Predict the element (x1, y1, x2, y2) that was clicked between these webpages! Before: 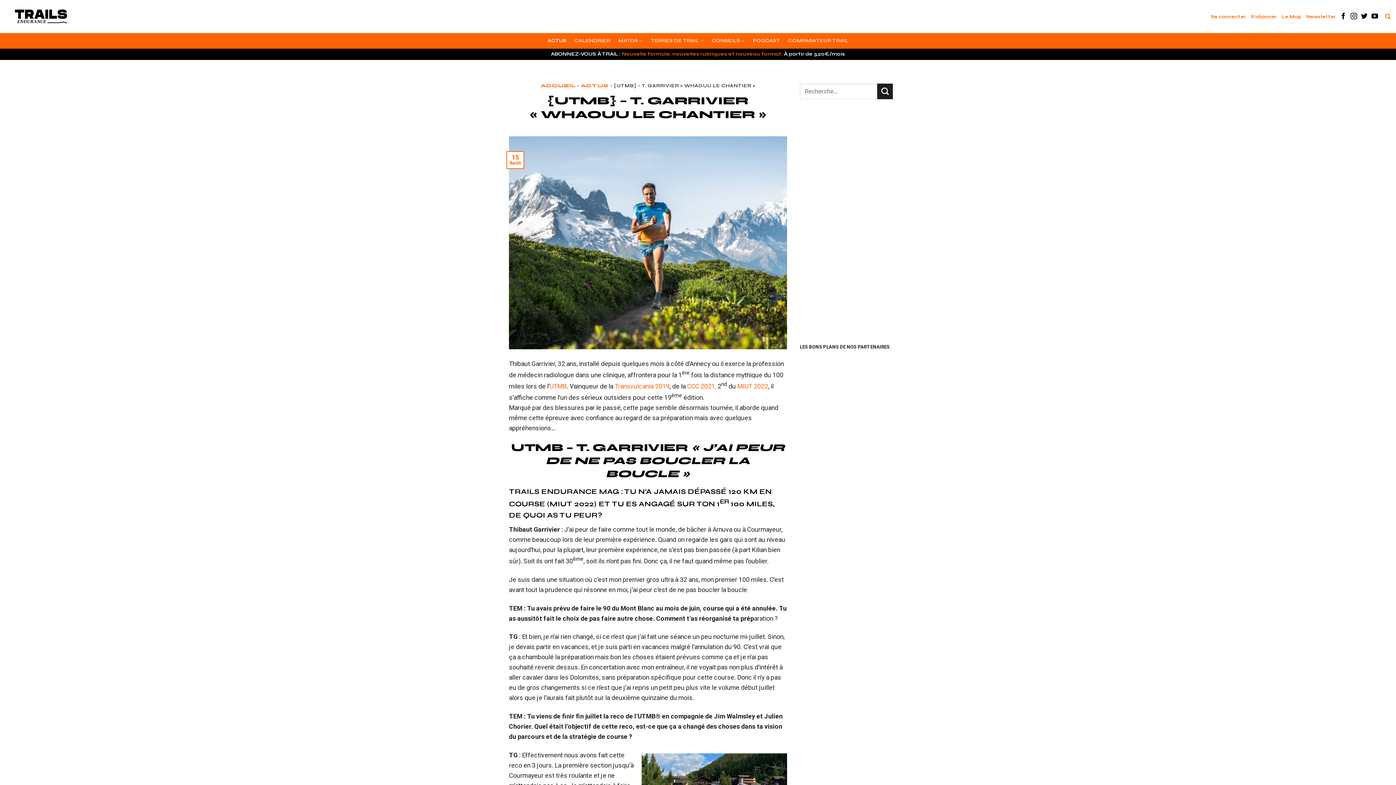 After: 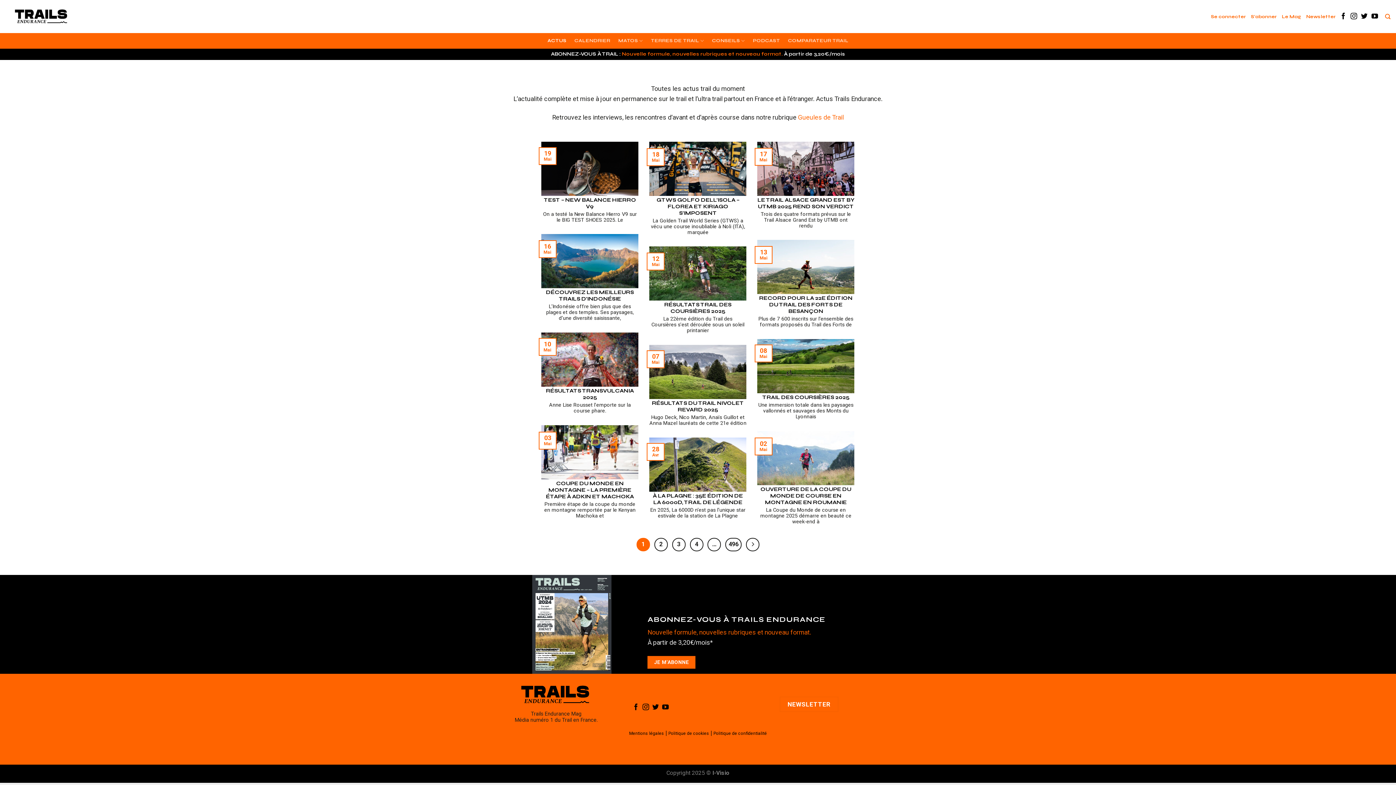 Action: bbox: (580, 83, 608, 88) label: ACTUS